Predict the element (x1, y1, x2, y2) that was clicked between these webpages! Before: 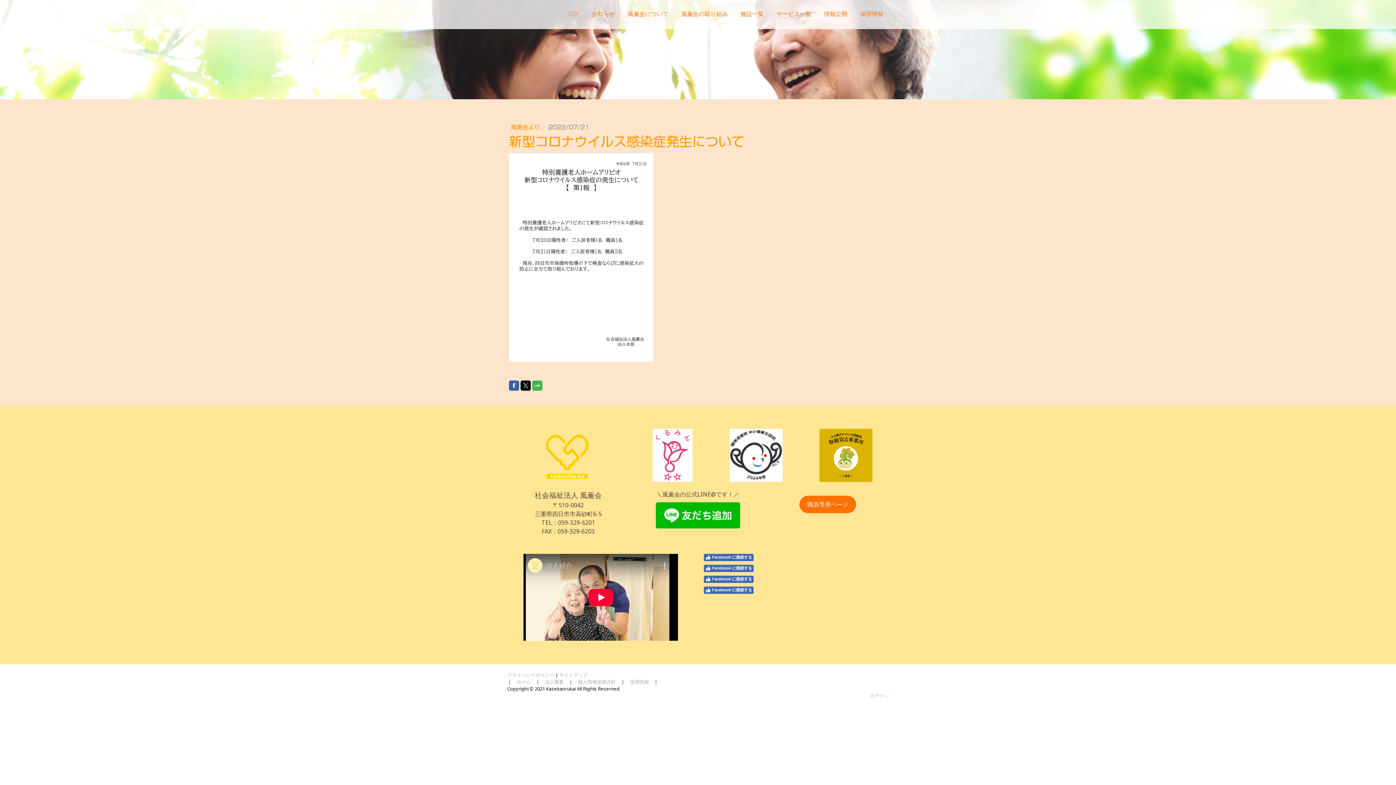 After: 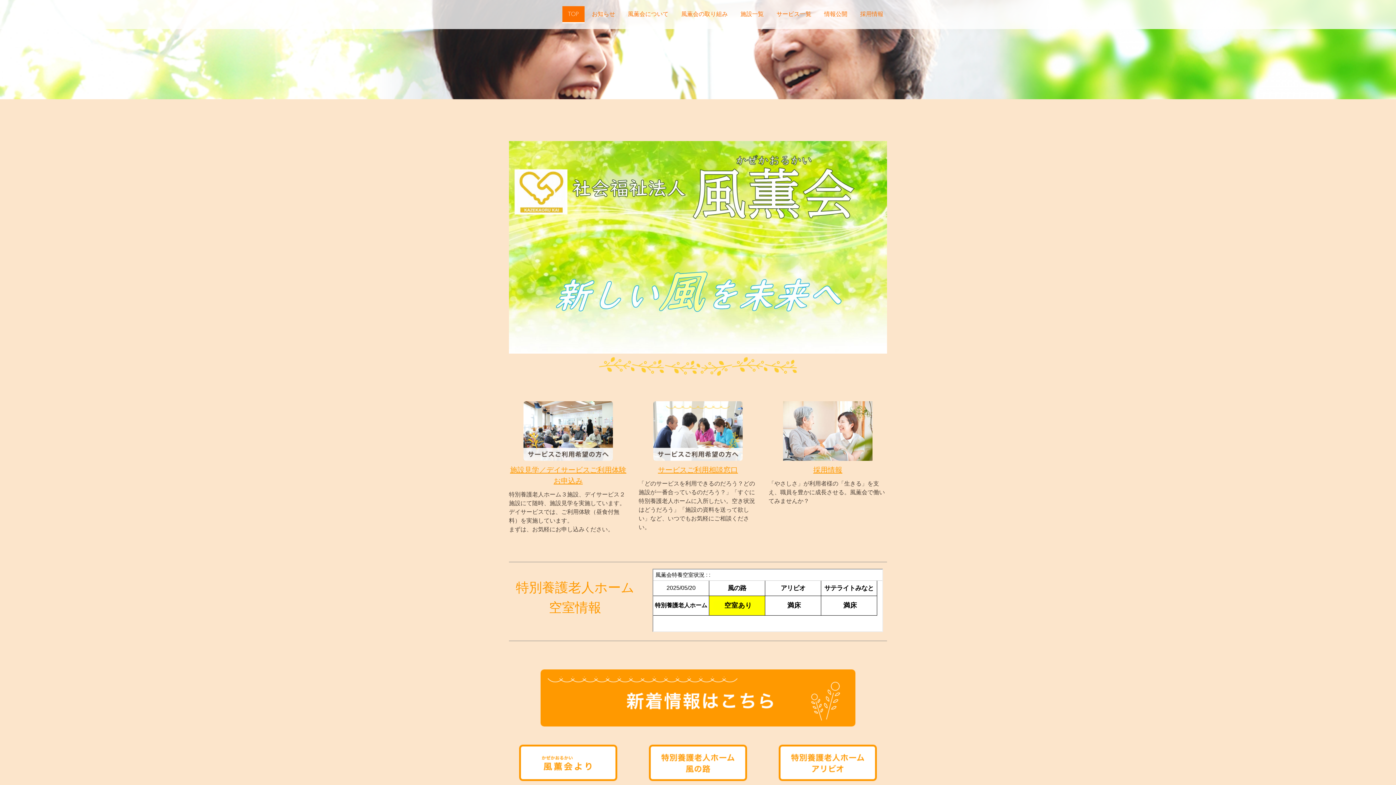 Action: bbox: (509, 56, 887, 74) label: 社獅子舞いにかんどう！！会福祉法人 風薫会